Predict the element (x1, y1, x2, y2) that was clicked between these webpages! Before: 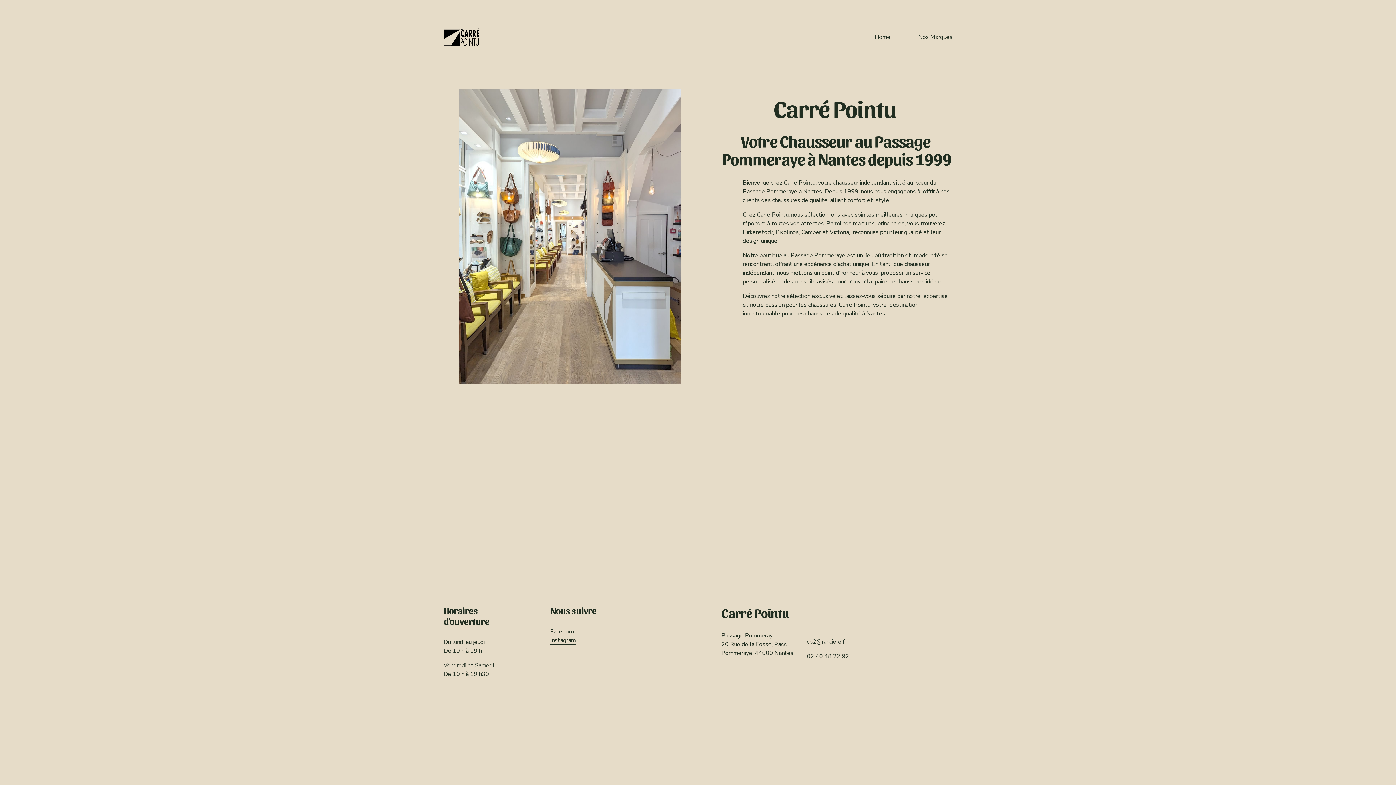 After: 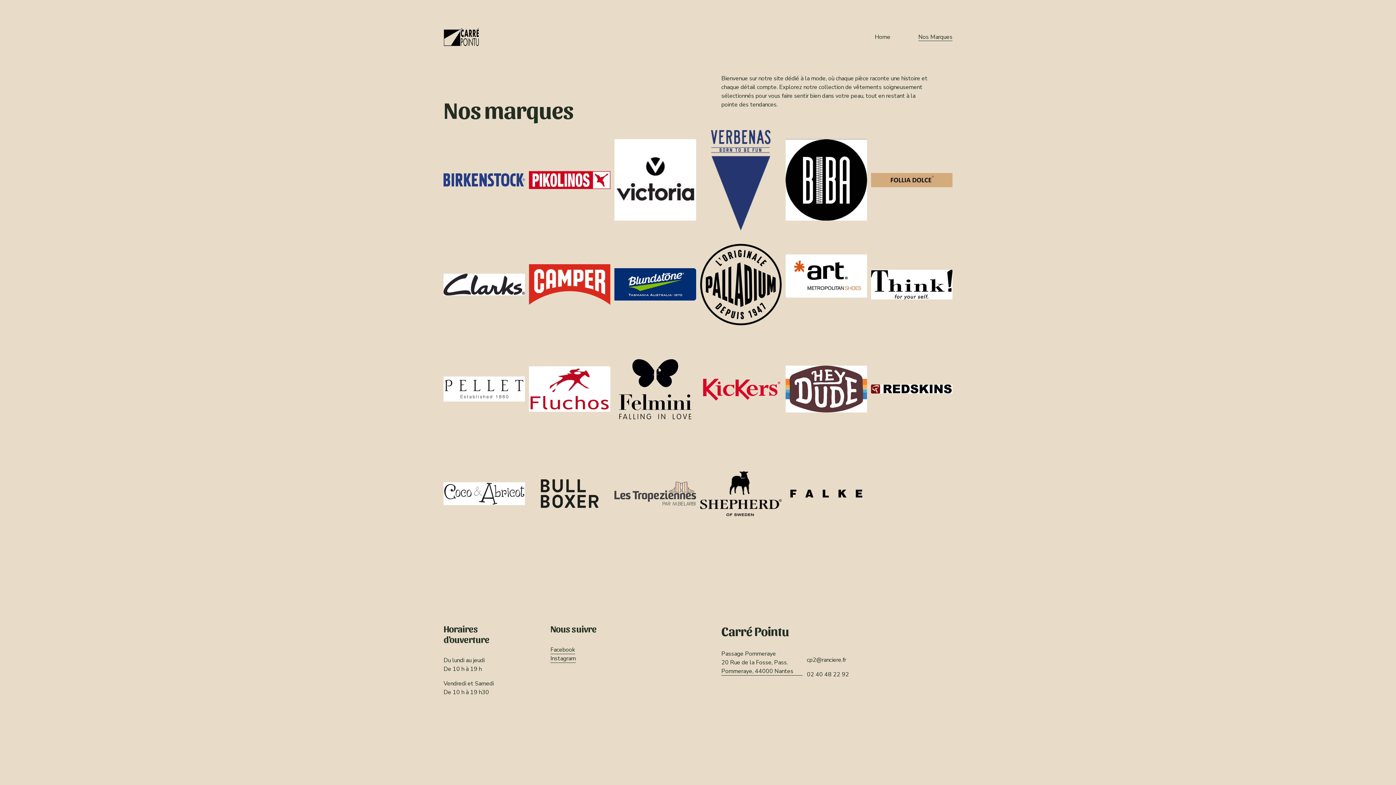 Action: bbox: (918, 32, 952, 41) label: Nos Marques